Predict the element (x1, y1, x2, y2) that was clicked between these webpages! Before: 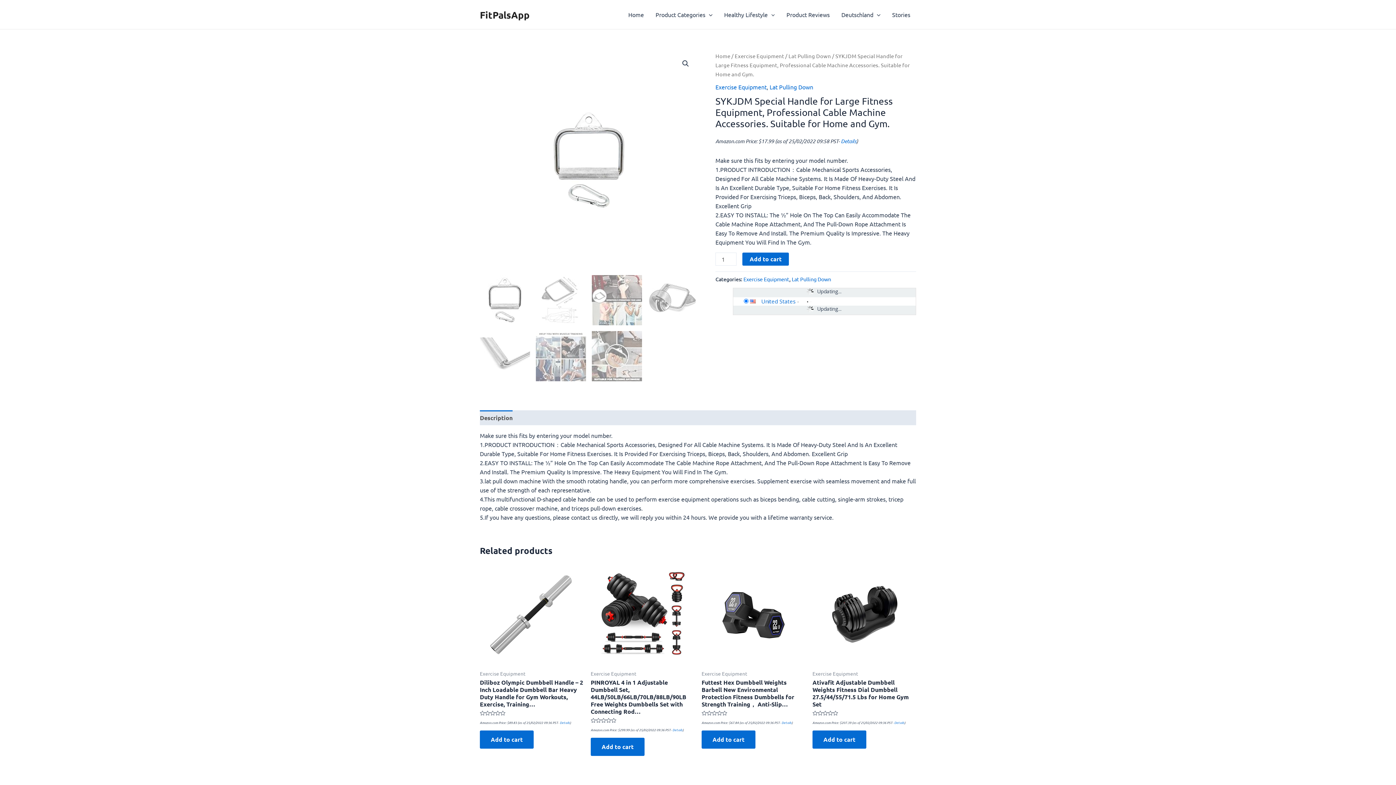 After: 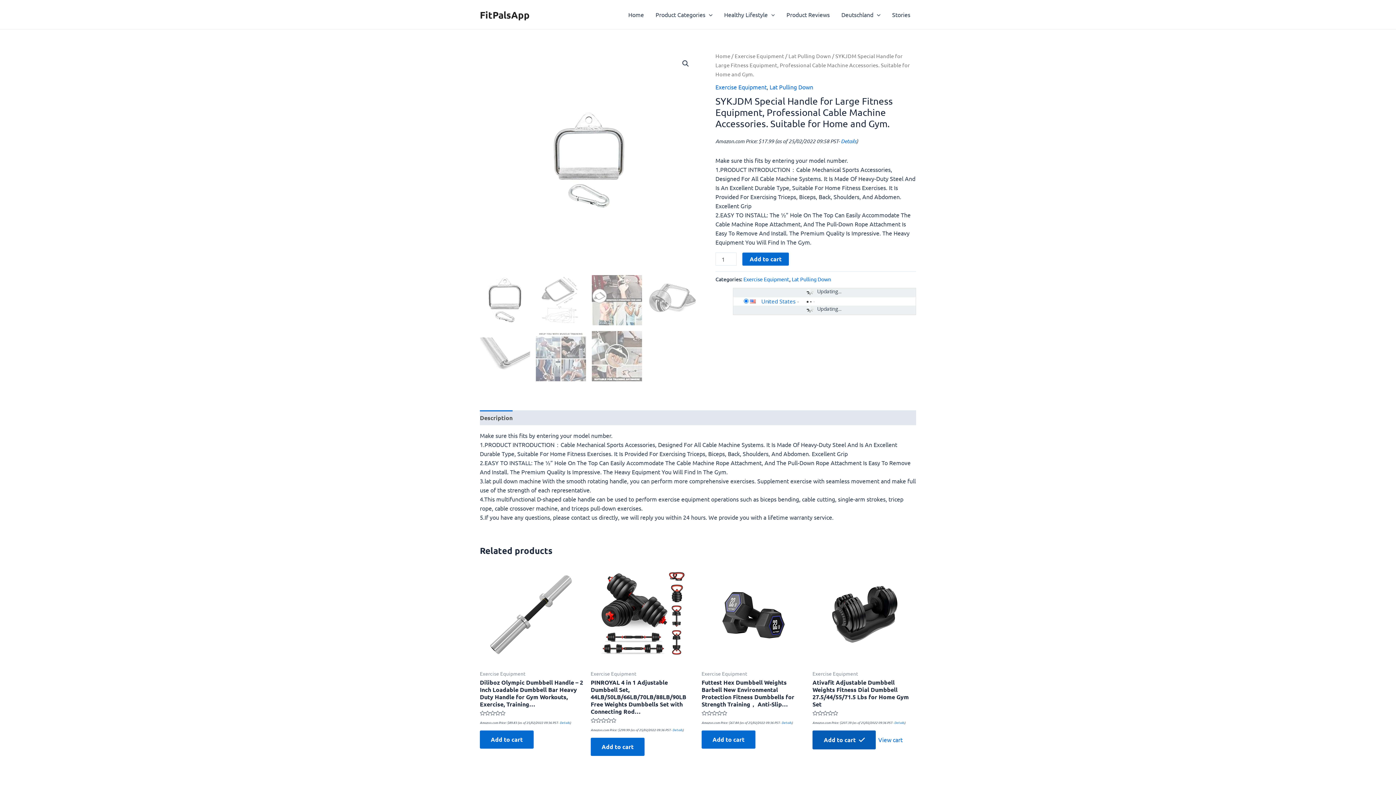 Action: bbox: (812, 730, 866, 749) label: Add “Ativafit Adjustable Dumbbell Weights Fitness Dial Dumbbell 27.5/44/55/71.5 Lbs for Home Gym Set” to your cart